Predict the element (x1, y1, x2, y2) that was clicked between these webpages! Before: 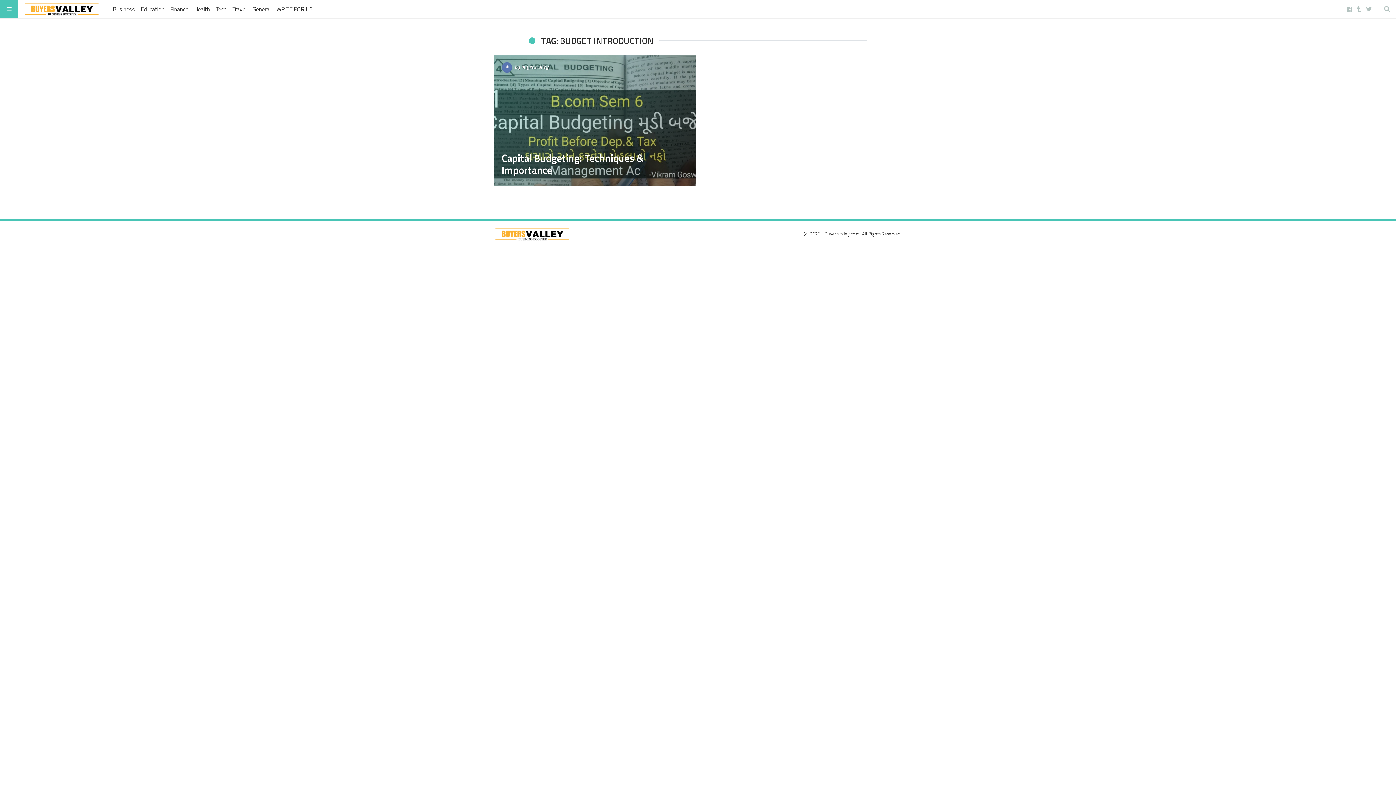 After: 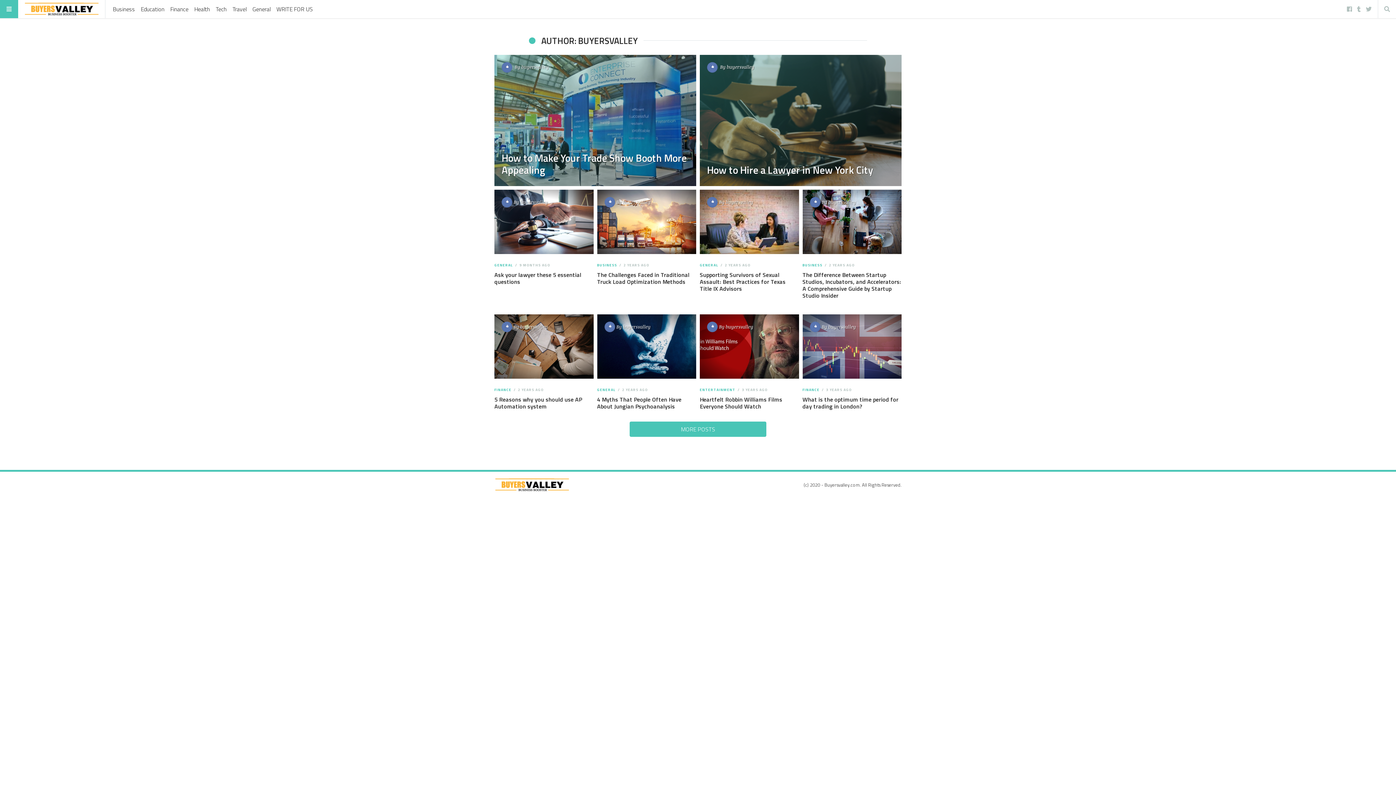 Action: bbox: (521, 63, 549, 70) label: buyersvalley